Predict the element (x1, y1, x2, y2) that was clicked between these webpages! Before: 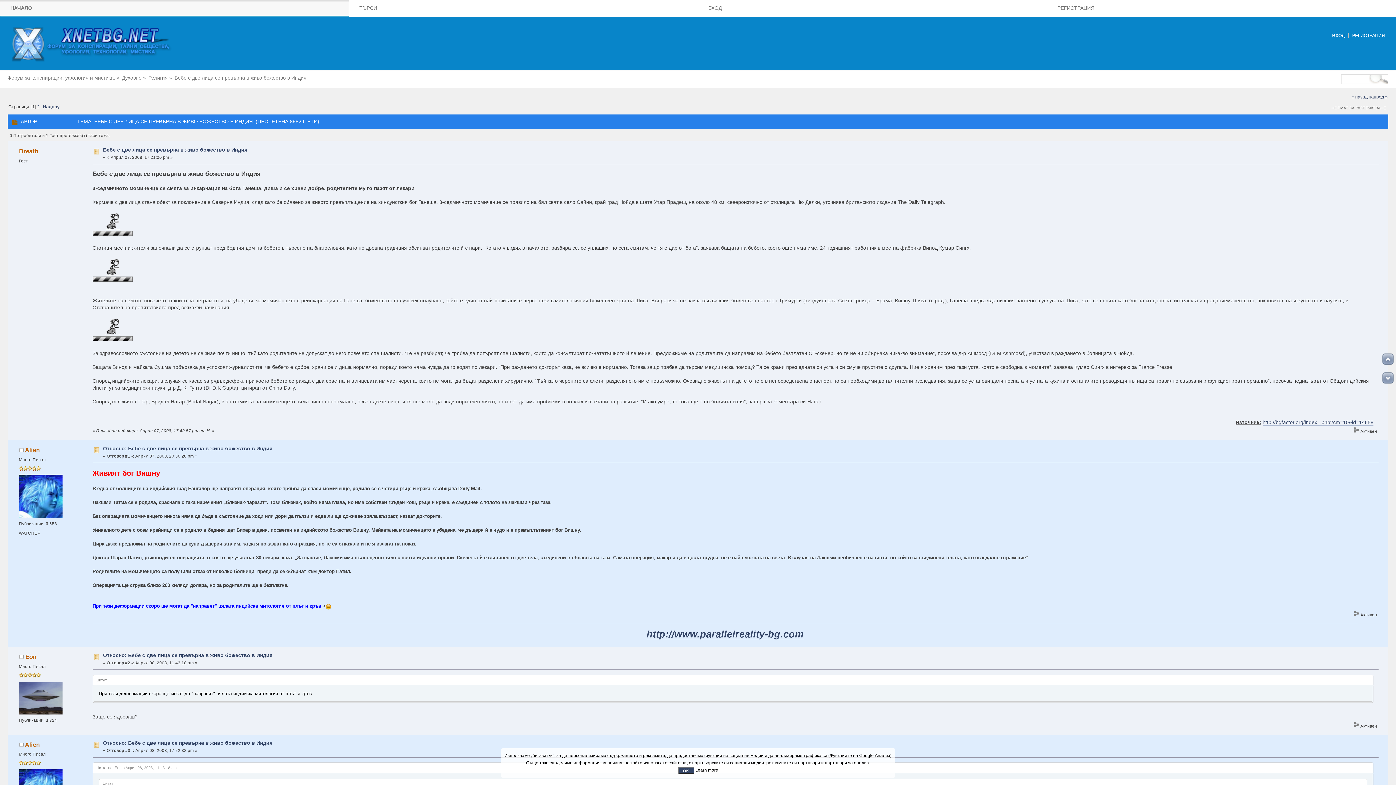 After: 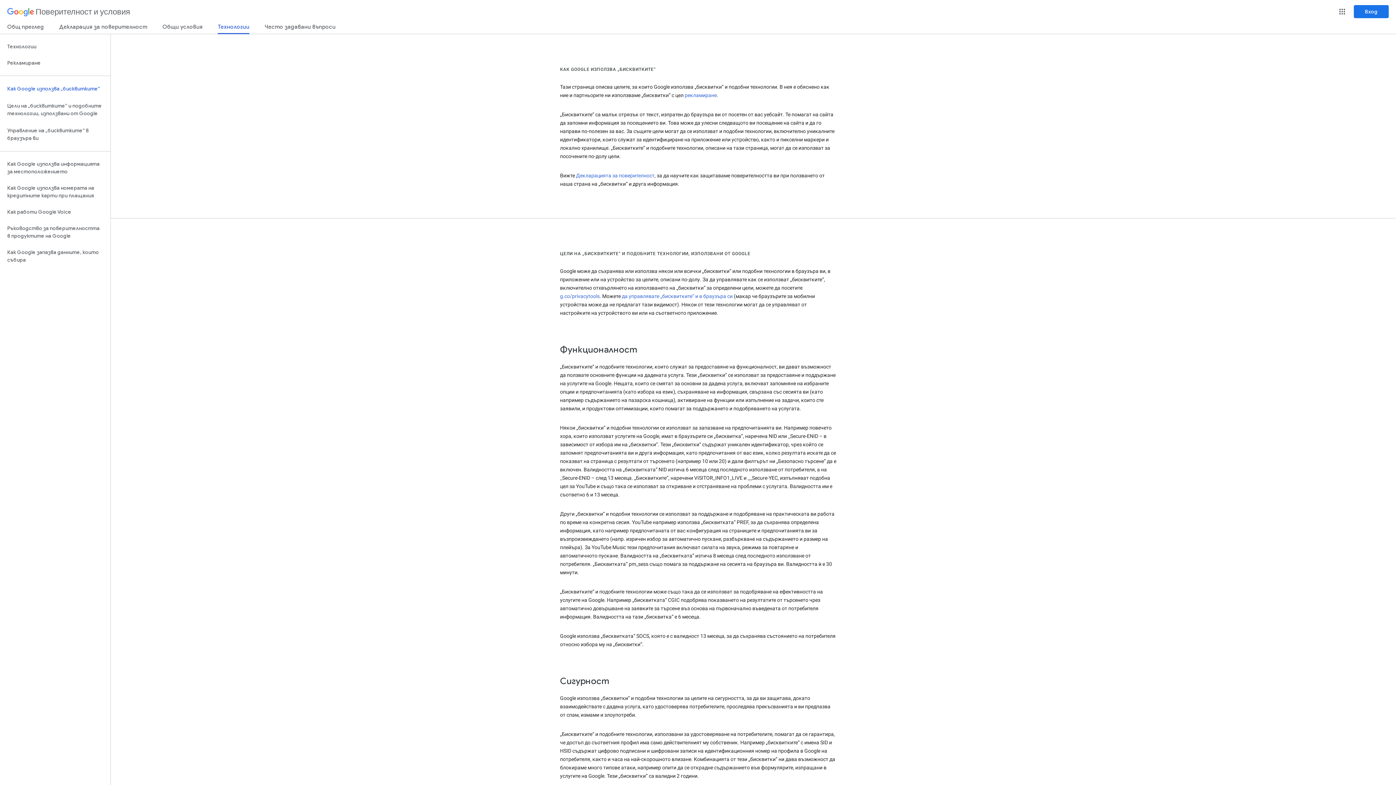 Action: bbox: (695, 768, 718, 773) label: Learn more